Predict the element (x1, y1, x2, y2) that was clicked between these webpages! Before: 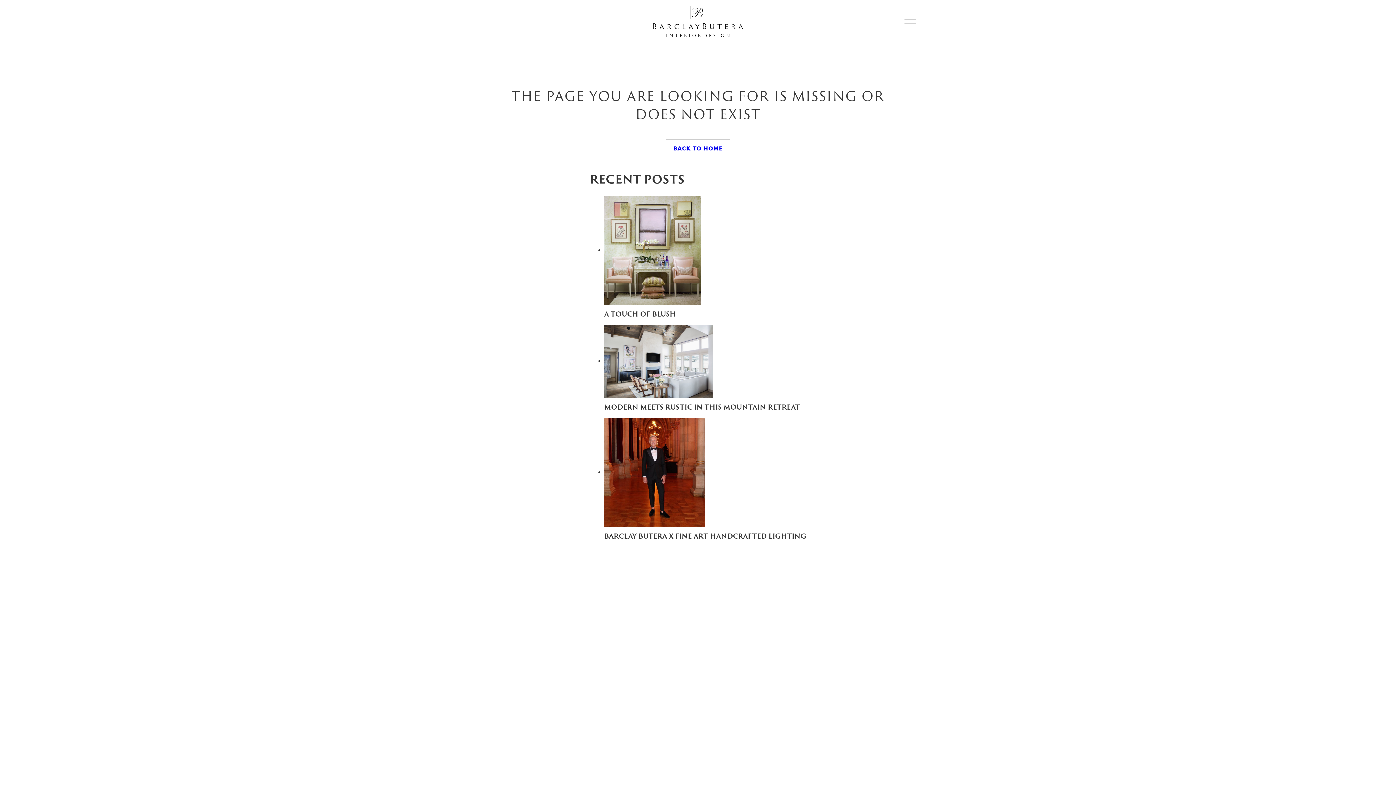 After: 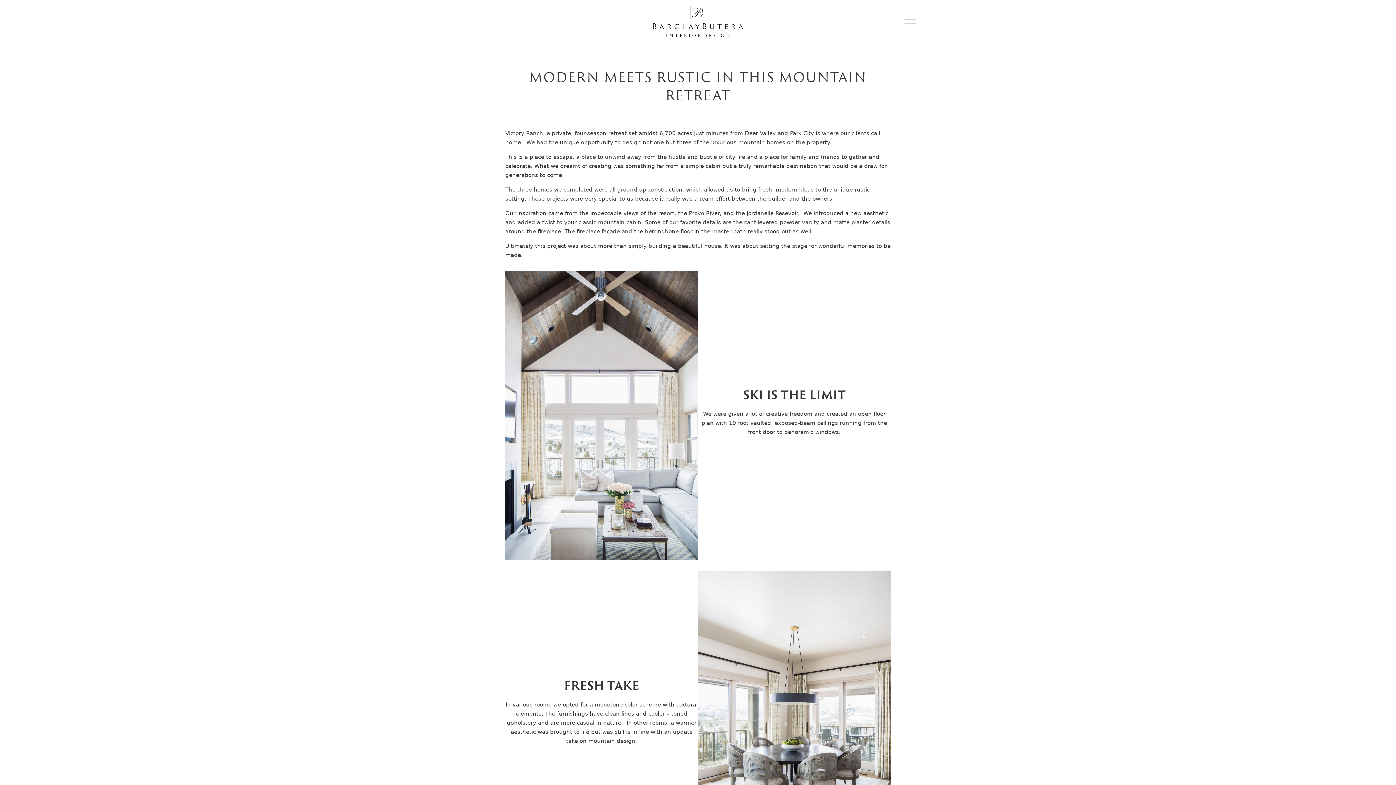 Action: bbox: (604, 404, 800, 411) label: Read more about Modern Meets Rustic in this Mountain Retreat